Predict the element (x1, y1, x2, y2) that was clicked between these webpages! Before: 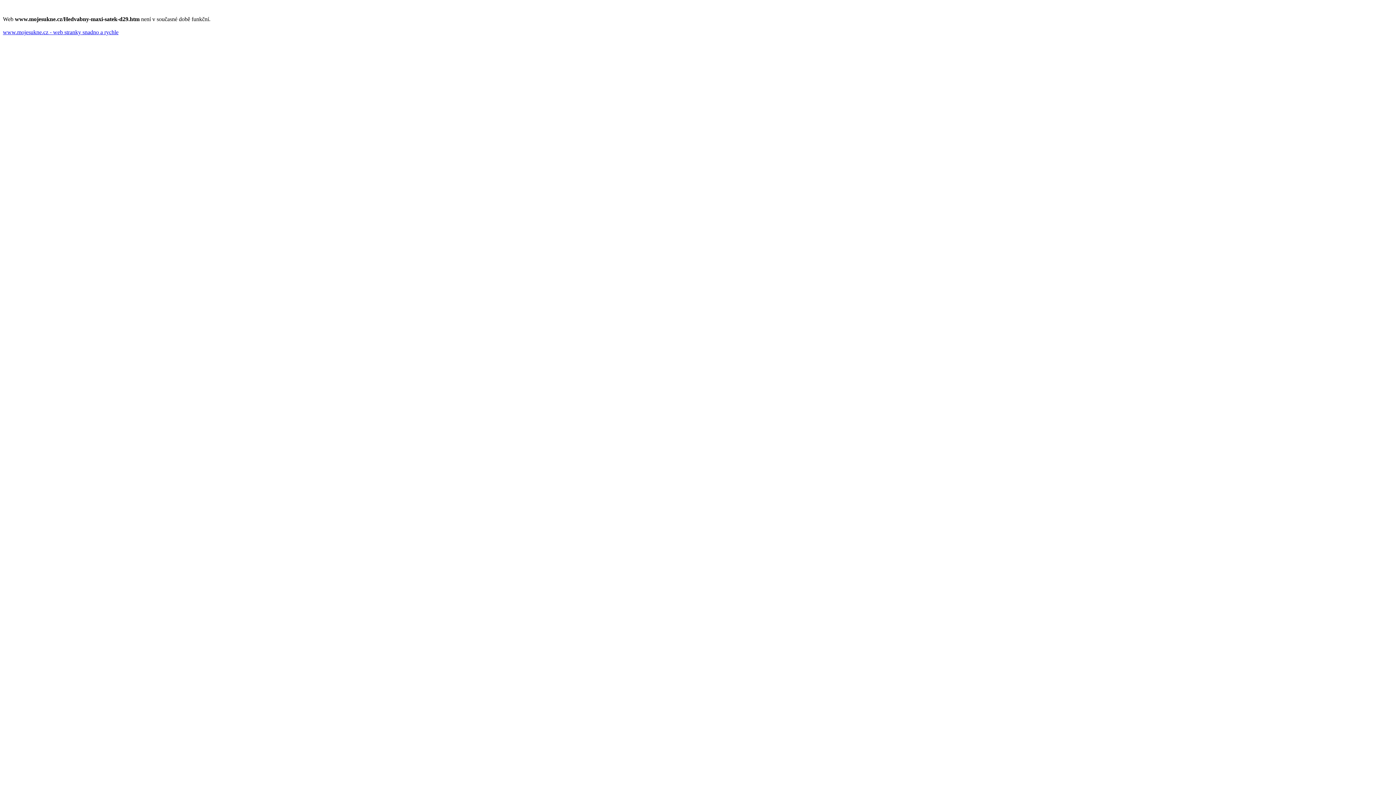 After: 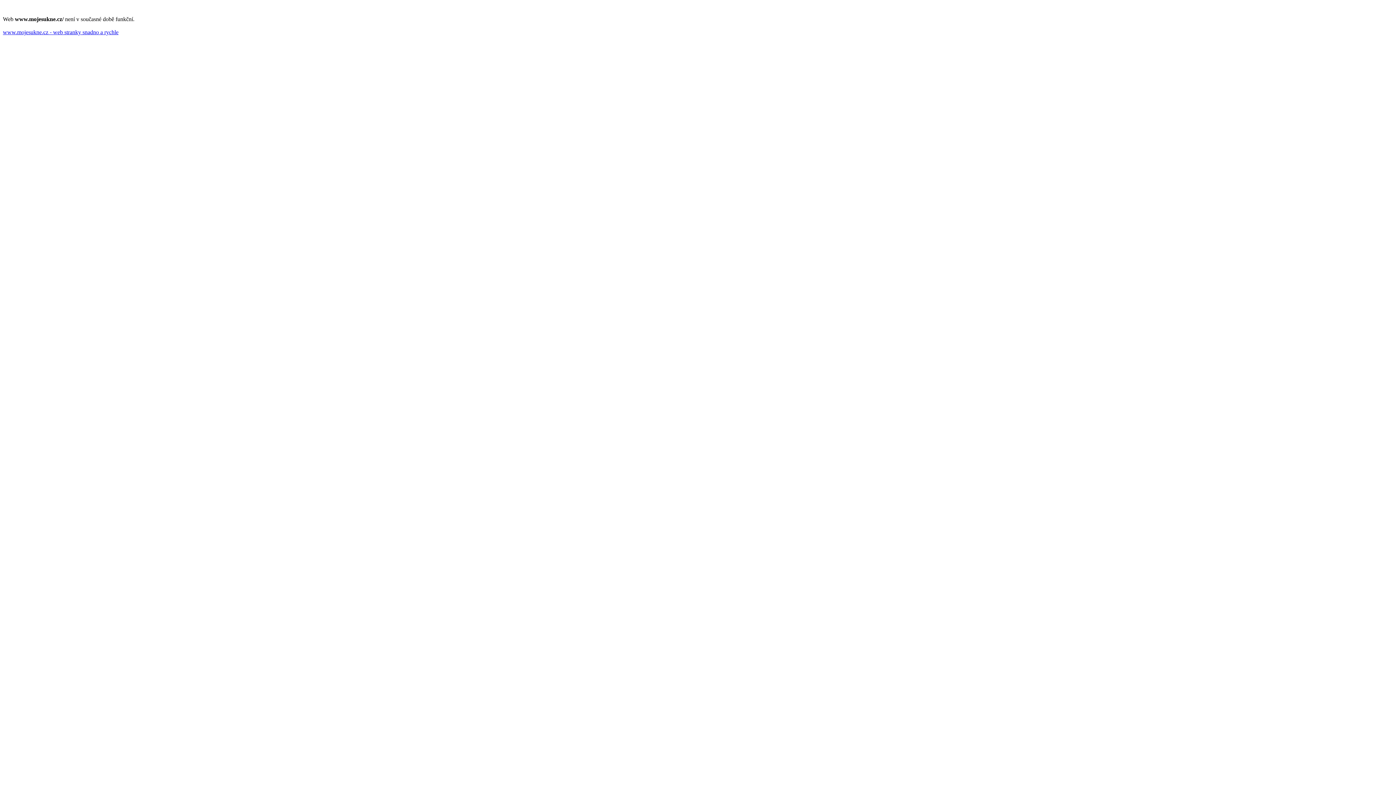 Action: label: www.mojesukne.cz - web stranky snadno a rychle bbox: (2, 29, 118, 35)